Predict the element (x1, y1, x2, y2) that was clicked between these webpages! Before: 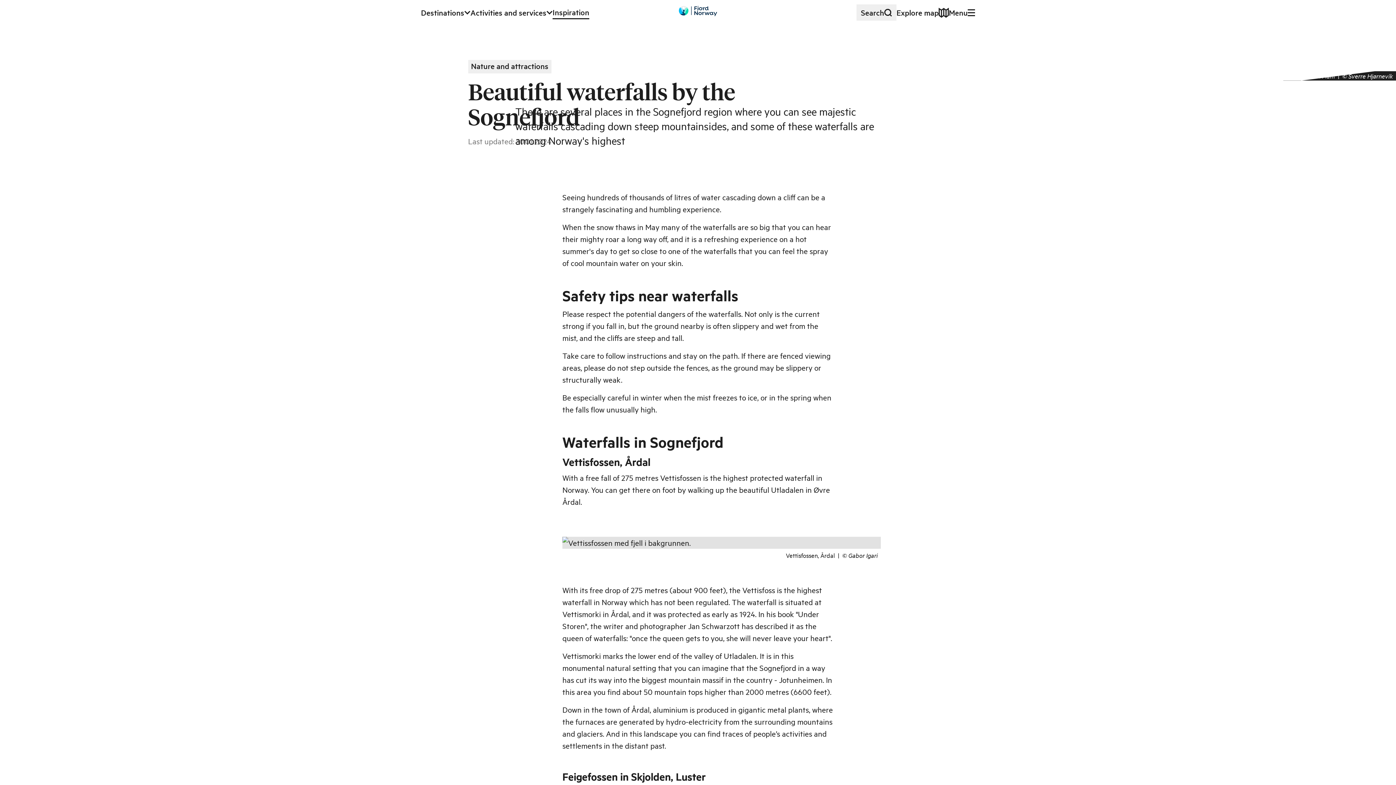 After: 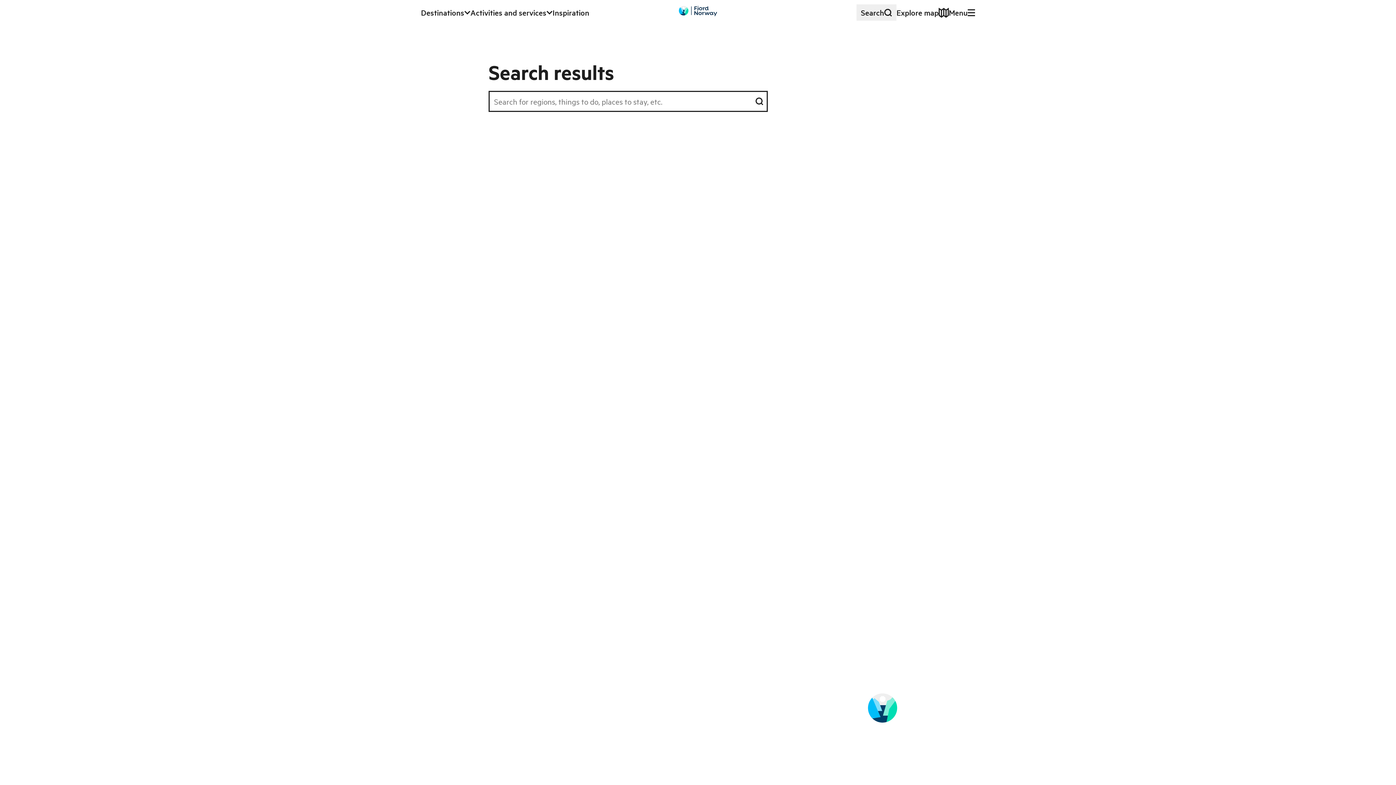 Action: bbox: (856, 4, 896, 20) label: Search